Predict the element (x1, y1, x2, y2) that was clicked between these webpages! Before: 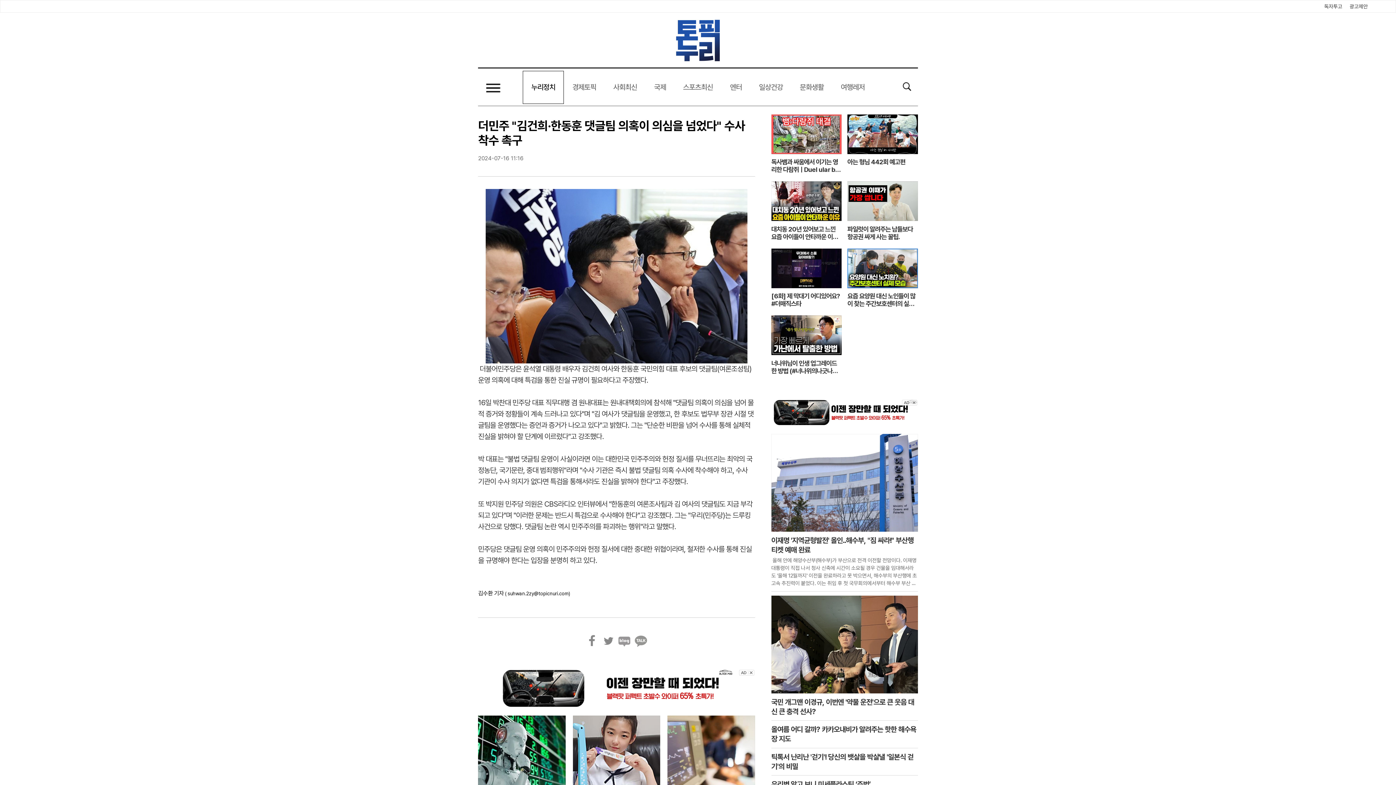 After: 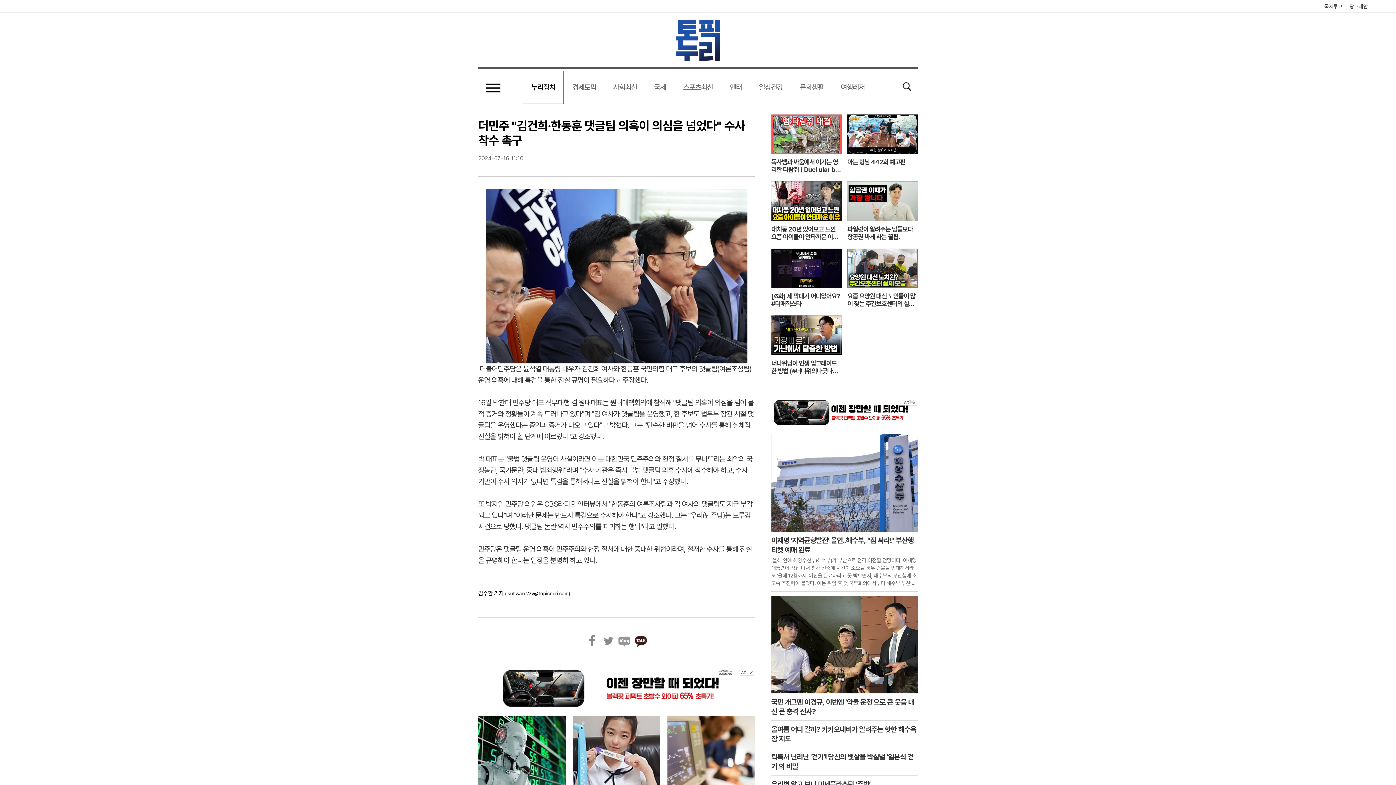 Action: bbox: (633, 632, 649, 649) label: 카카오톡